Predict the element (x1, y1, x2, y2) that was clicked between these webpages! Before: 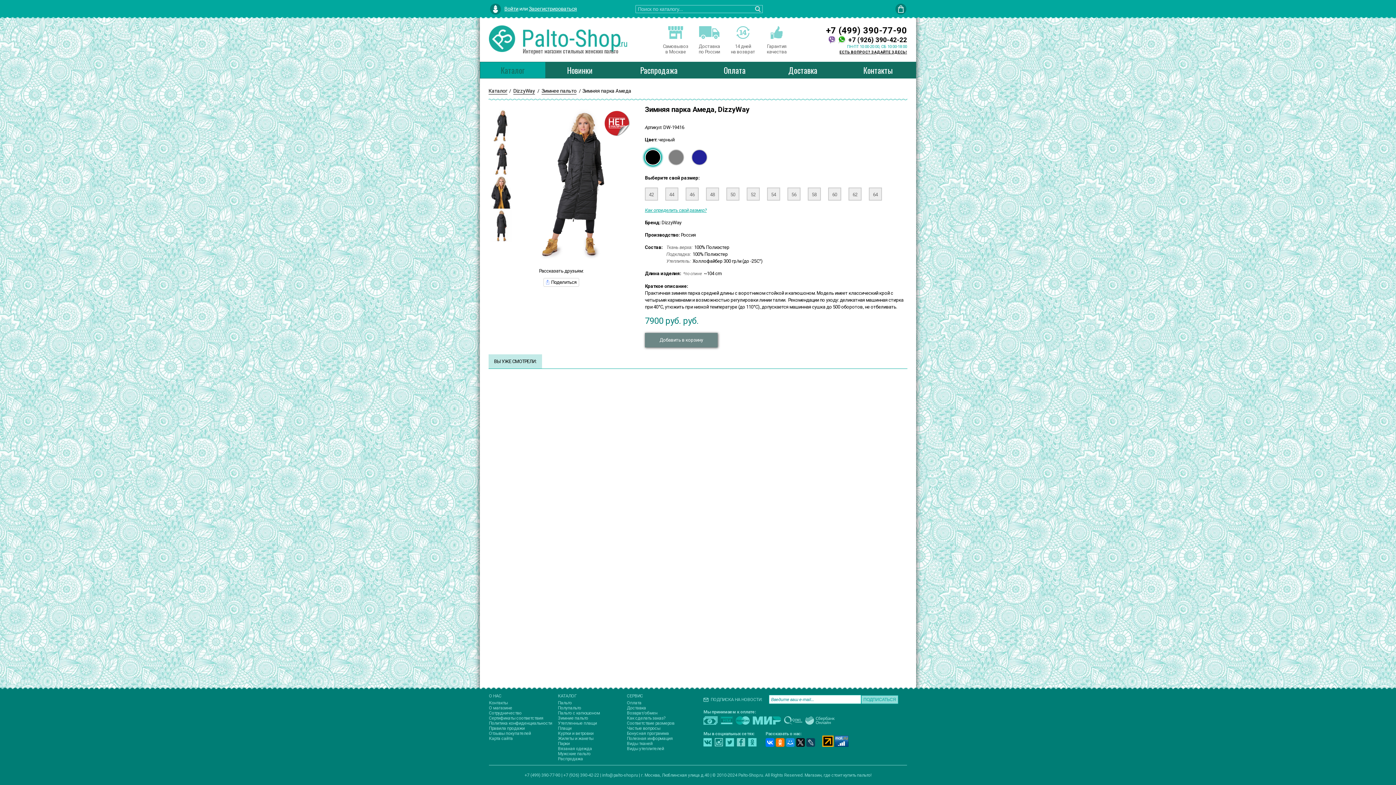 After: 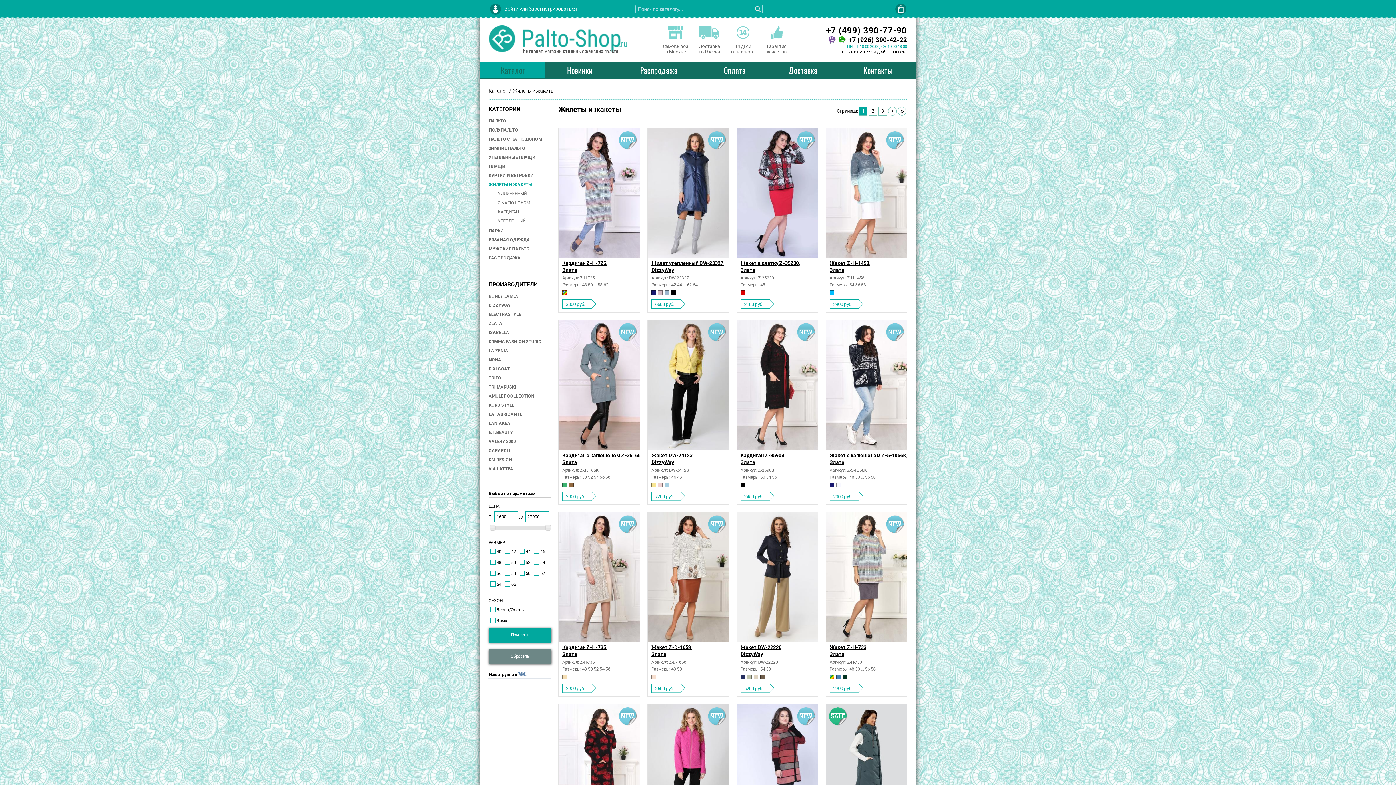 Action: bbox: (558, 736, 593, 741) label: Жилеты и жакеты